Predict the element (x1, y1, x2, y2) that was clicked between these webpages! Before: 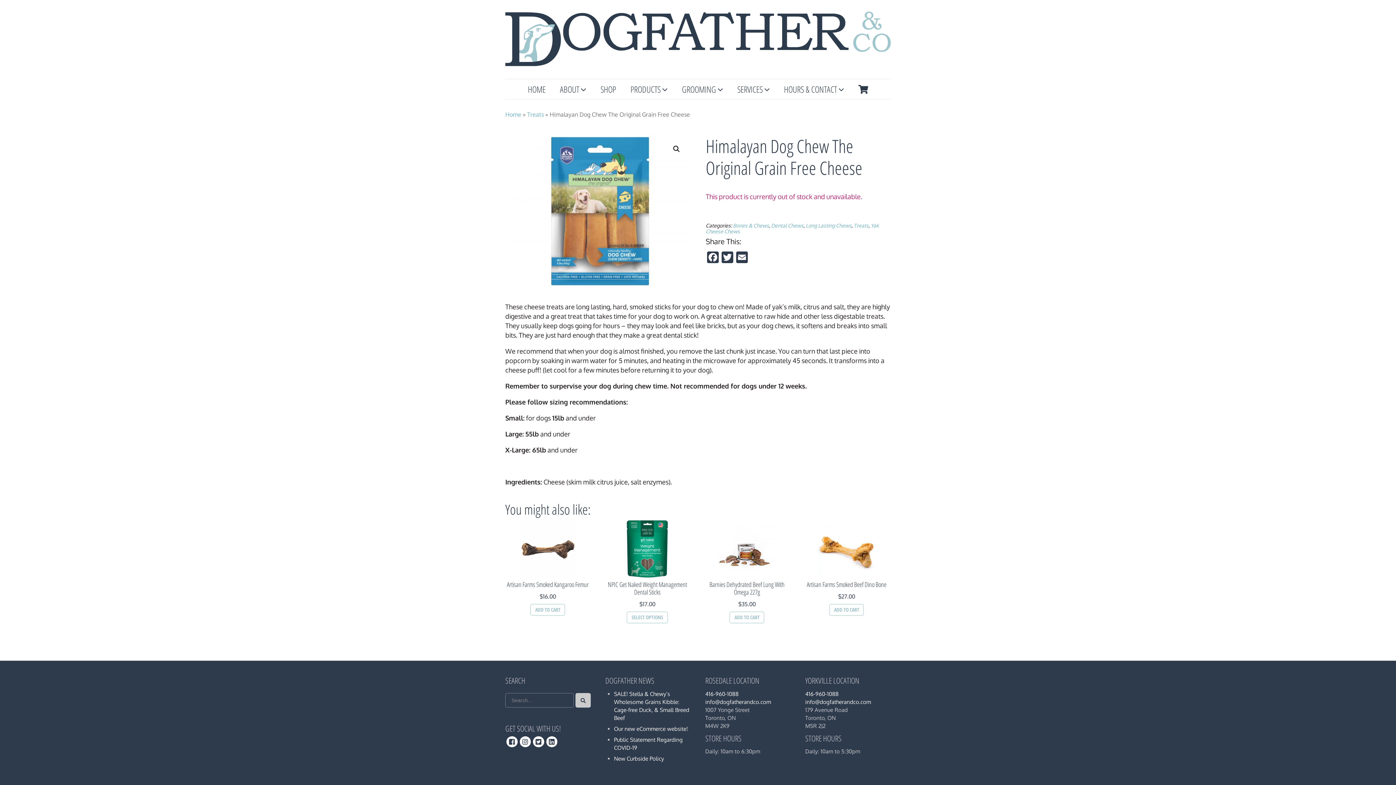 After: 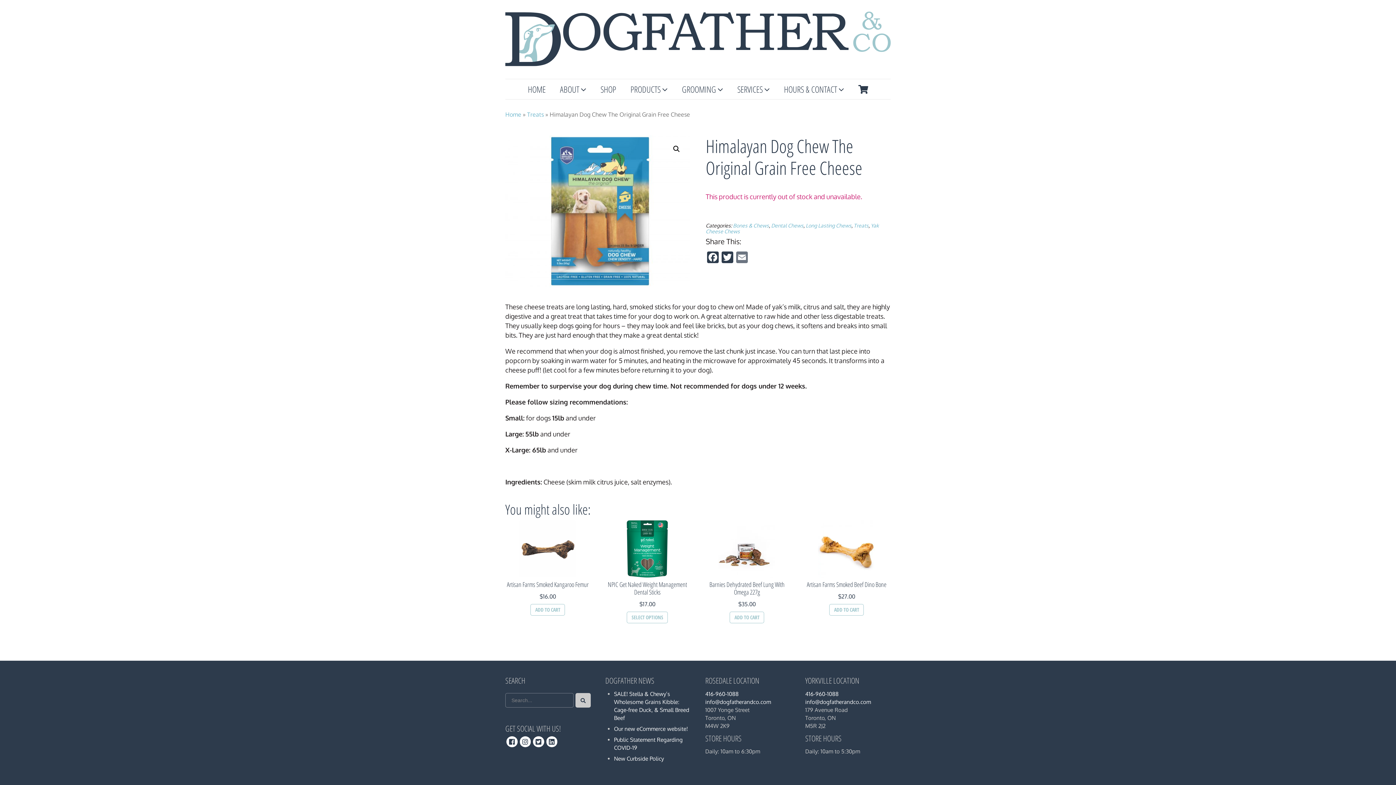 Action: bbox: (734, 251, 749, 264) label: Email